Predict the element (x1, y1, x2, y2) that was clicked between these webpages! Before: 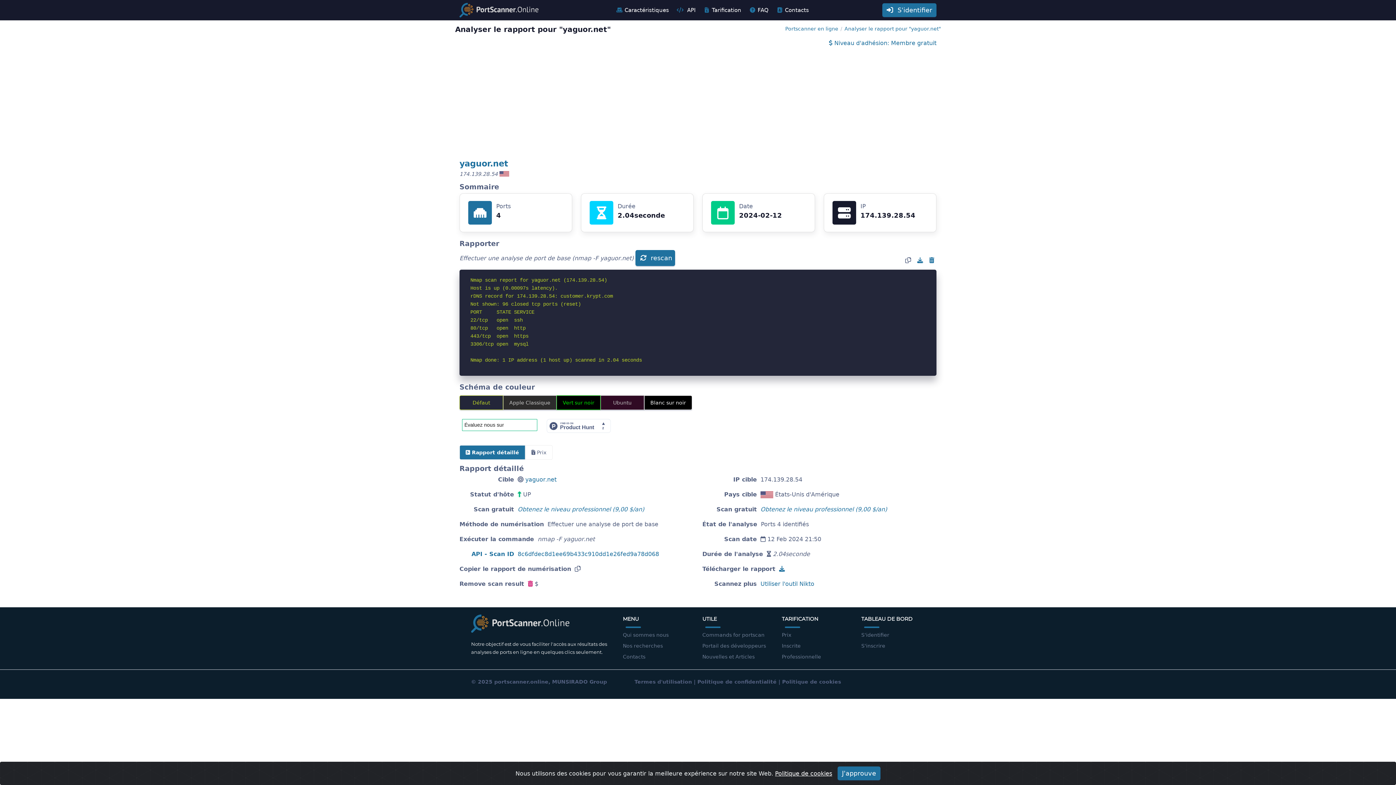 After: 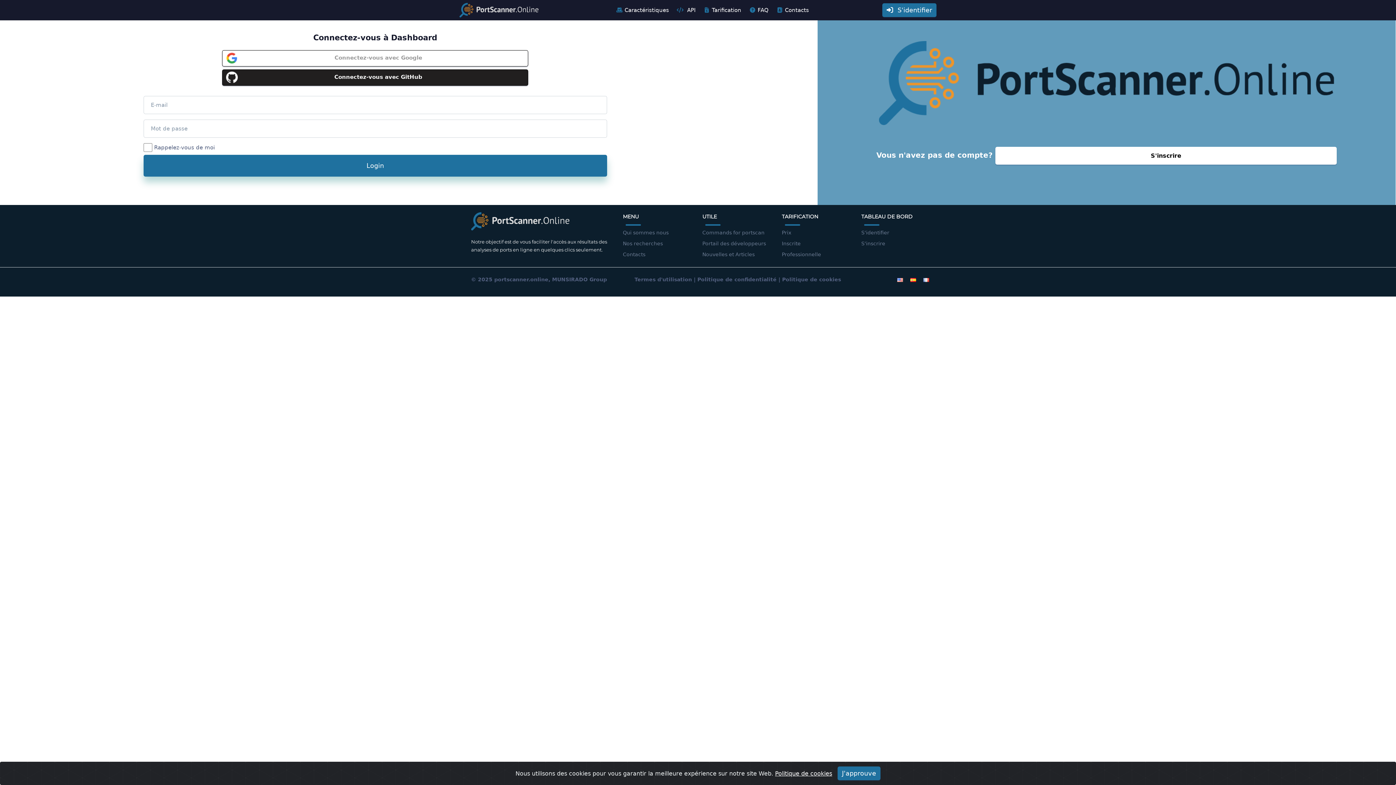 Action: bbox: (861, 631, 889, 639) label: S'identifier